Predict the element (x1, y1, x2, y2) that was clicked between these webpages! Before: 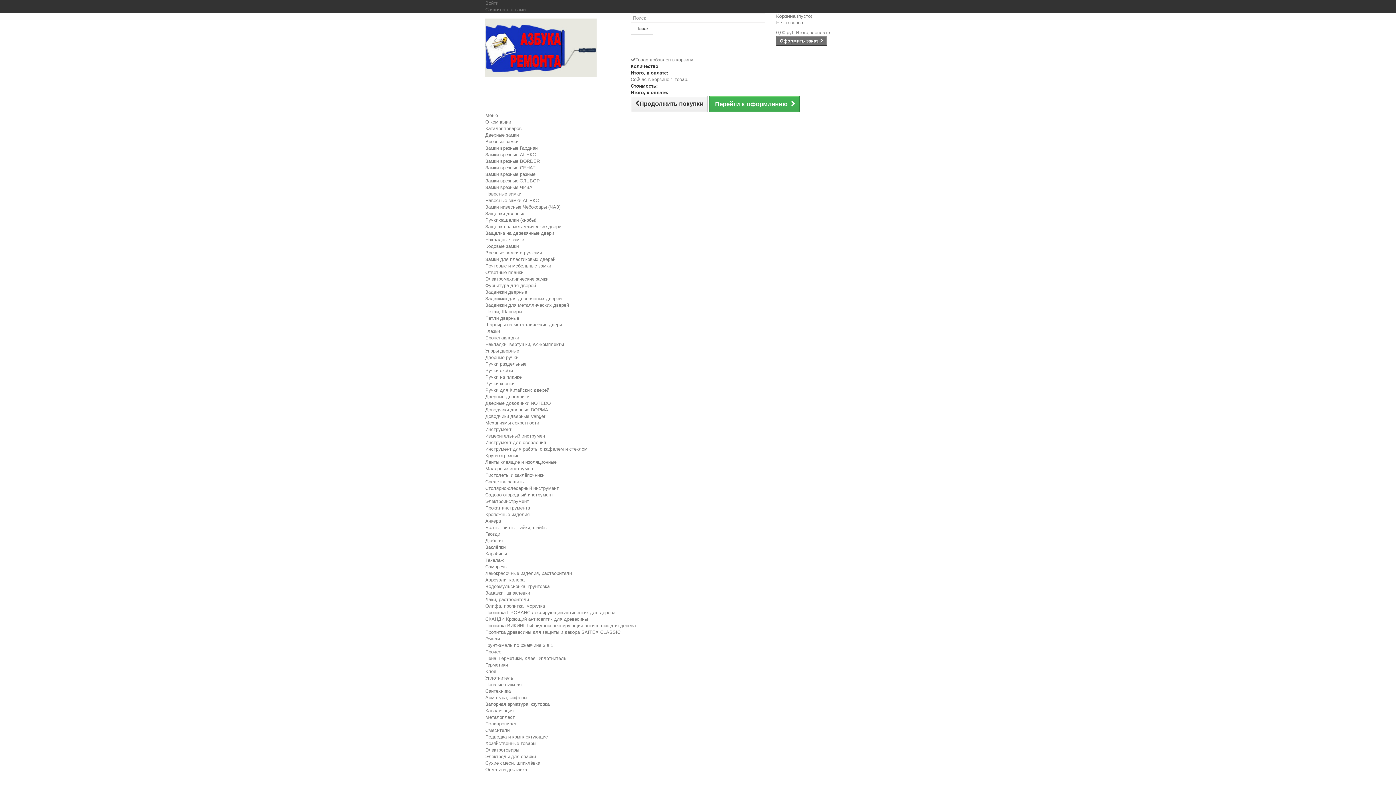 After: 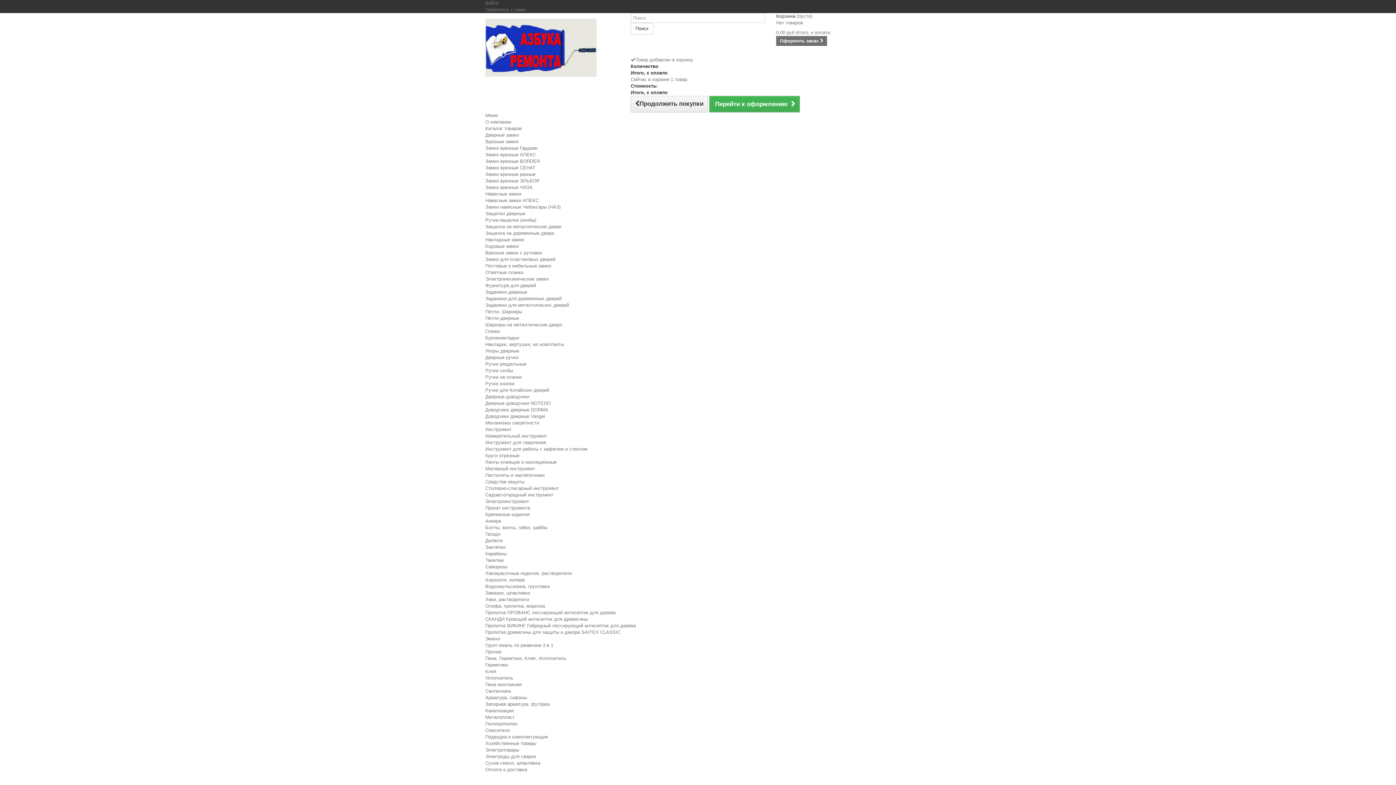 Action: bbox: (485, 760, 540, 766) label: Сухие смеси, шпаклёвка